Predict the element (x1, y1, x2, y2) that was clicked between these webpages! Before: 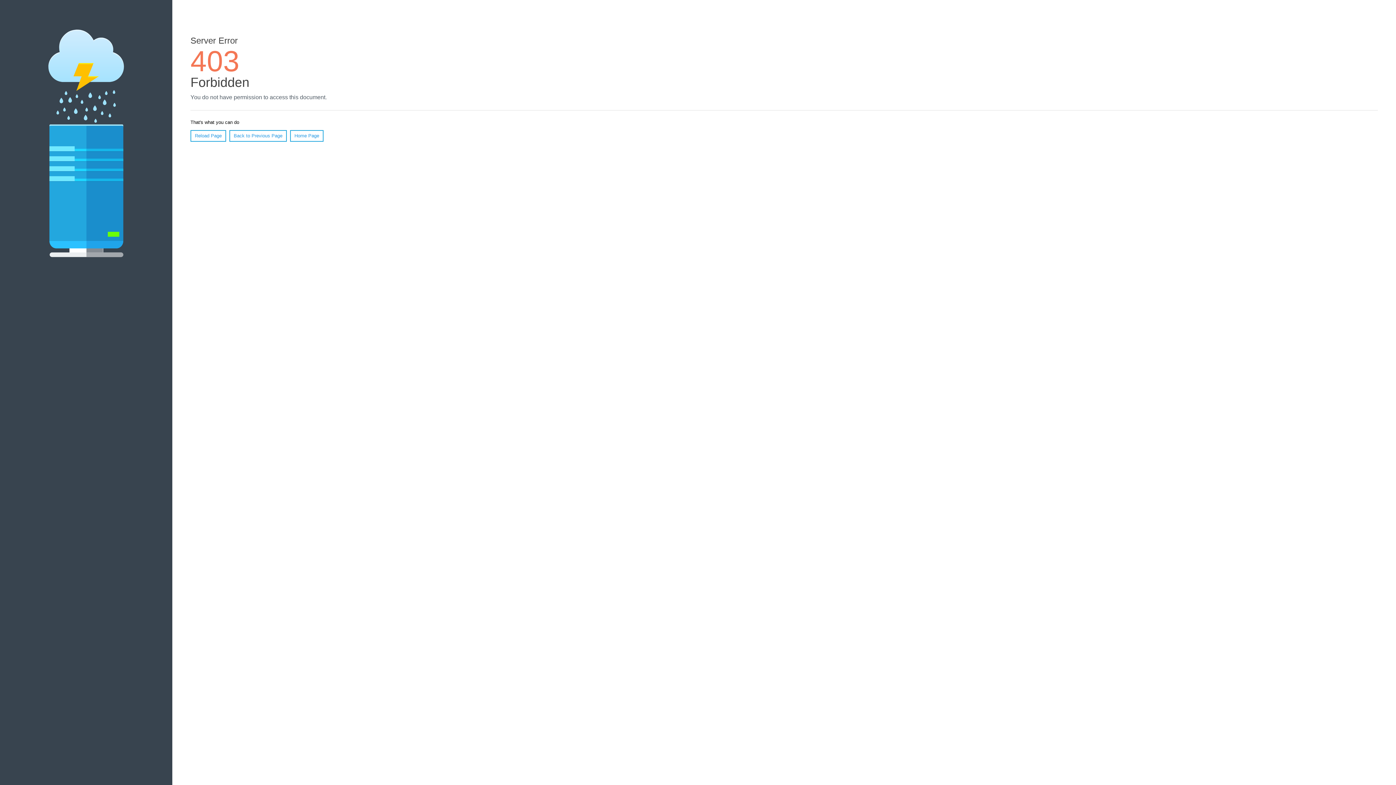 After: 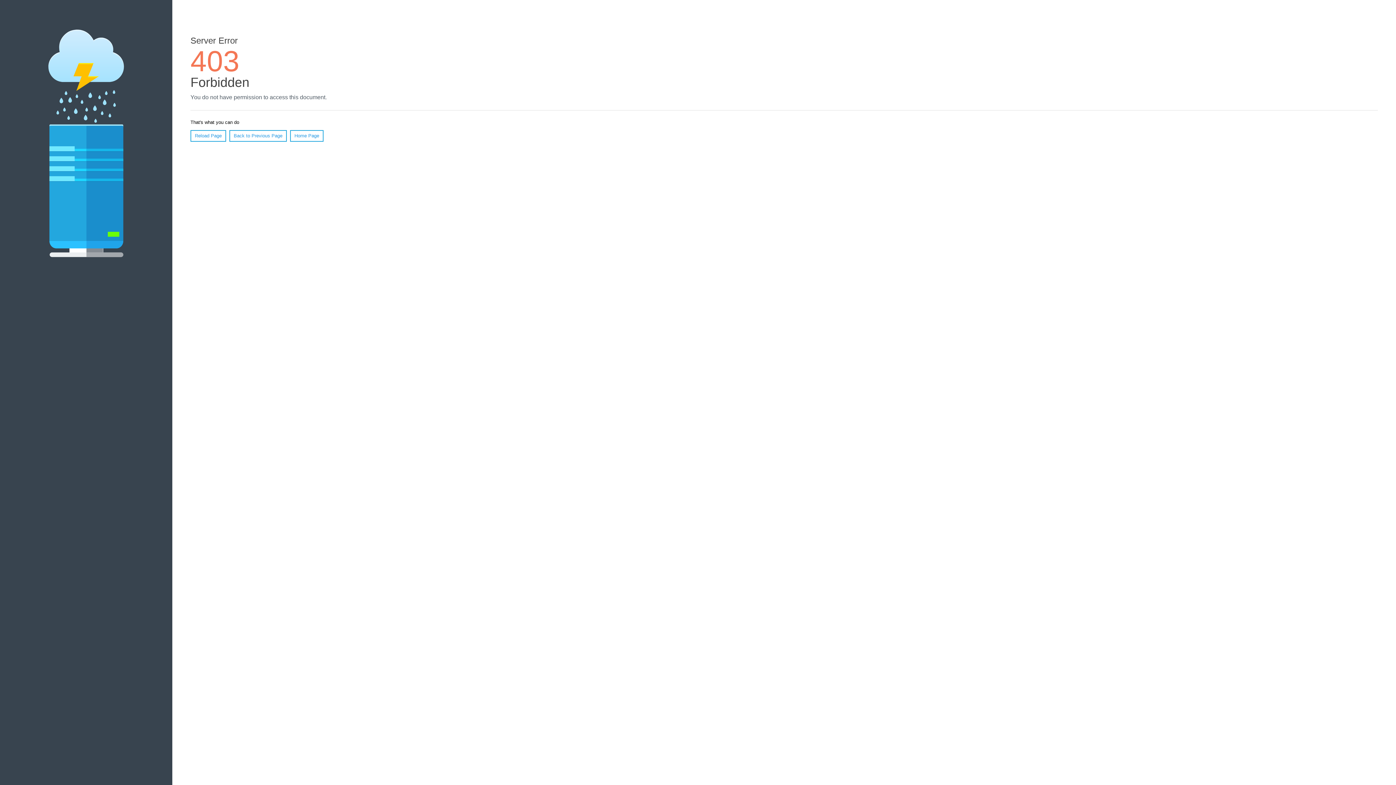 Action: label: Reload Page bbox: (190, 130, 226, 141)